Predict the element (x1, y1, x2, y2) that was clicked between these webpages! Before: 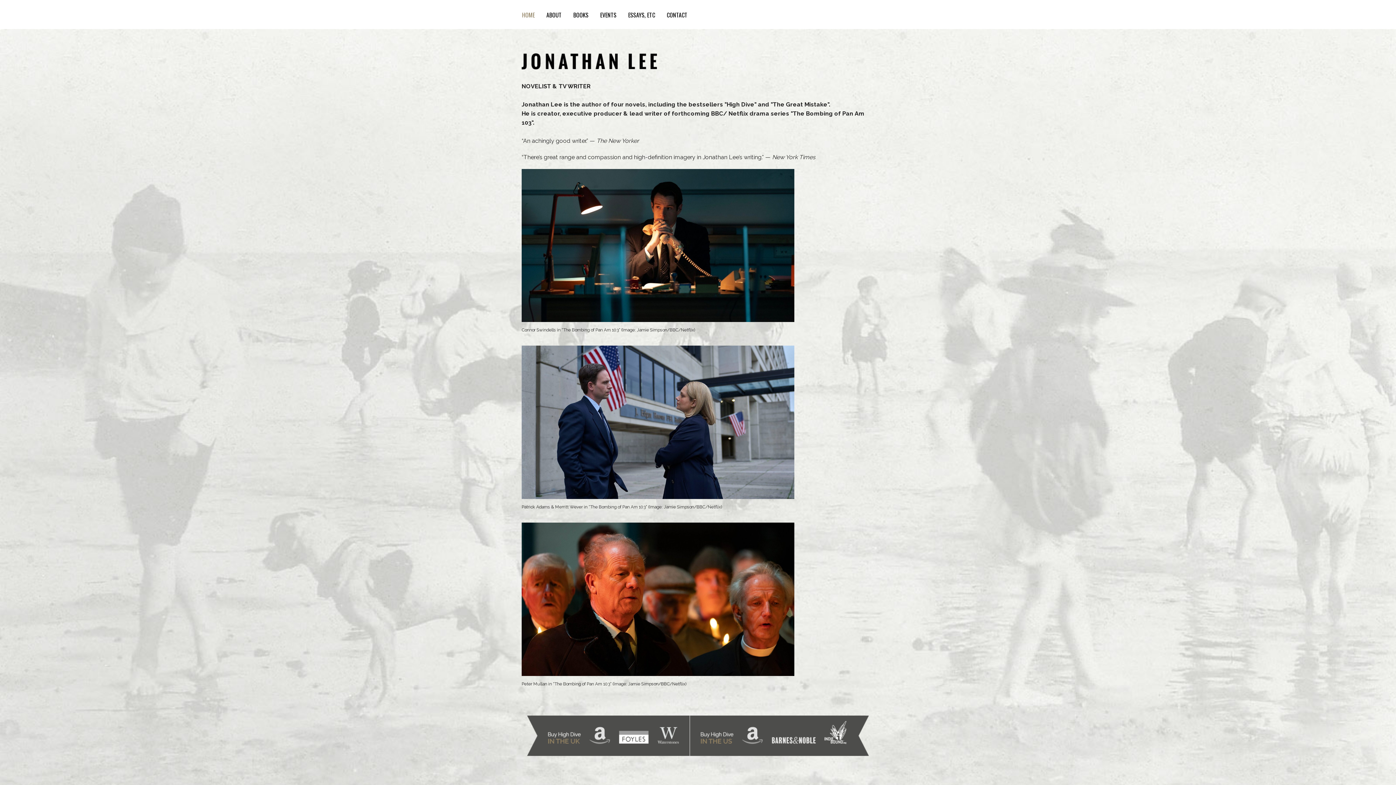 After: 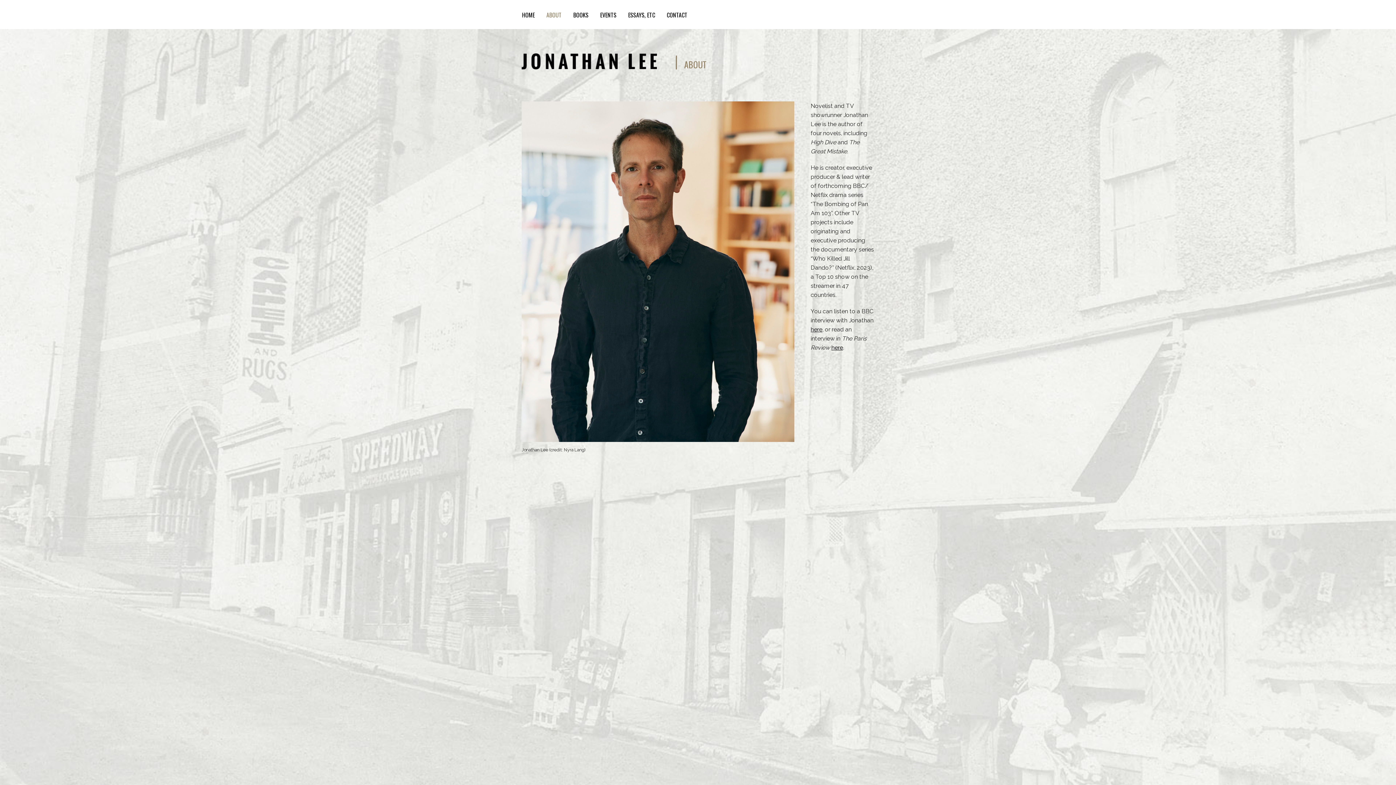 Action: bbox: (546, 0, 573, 24) label: ABOUT